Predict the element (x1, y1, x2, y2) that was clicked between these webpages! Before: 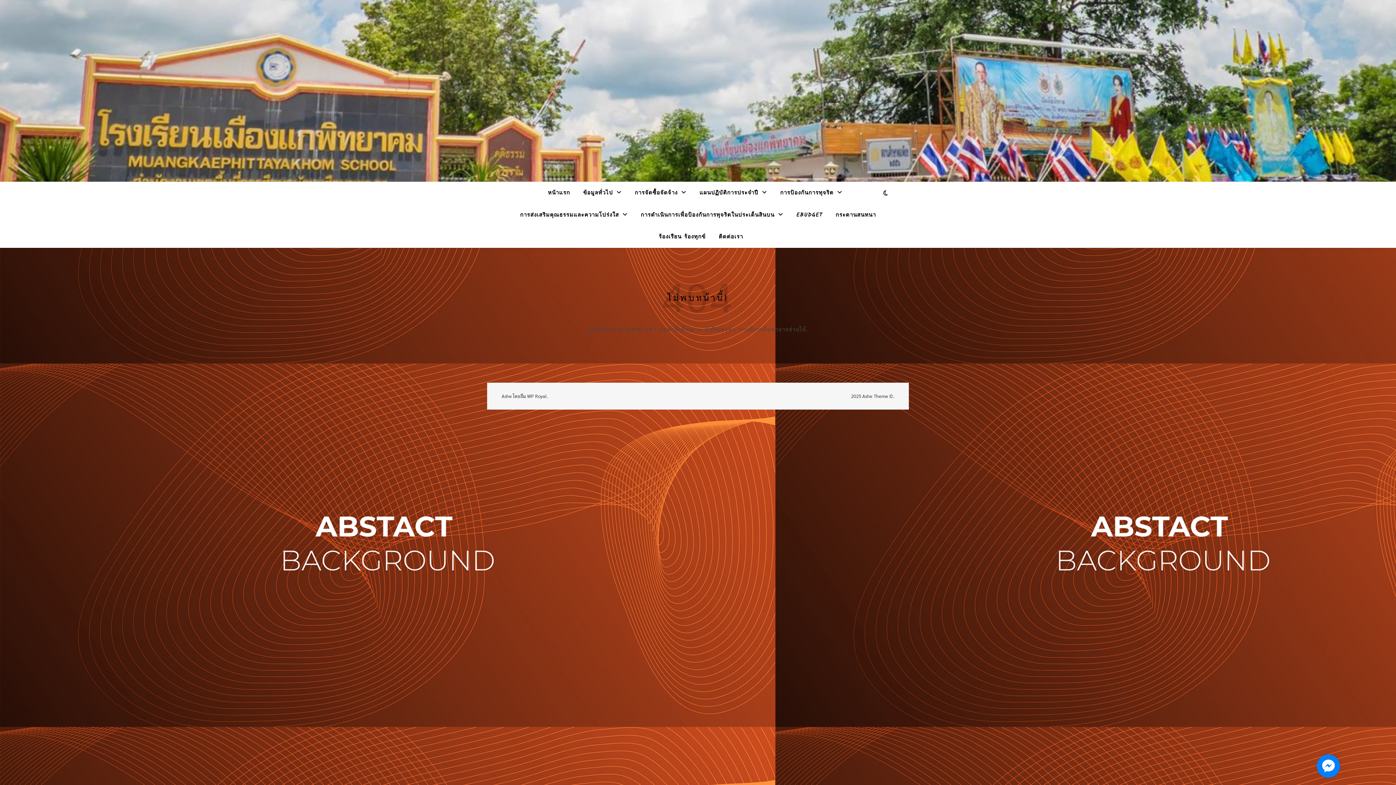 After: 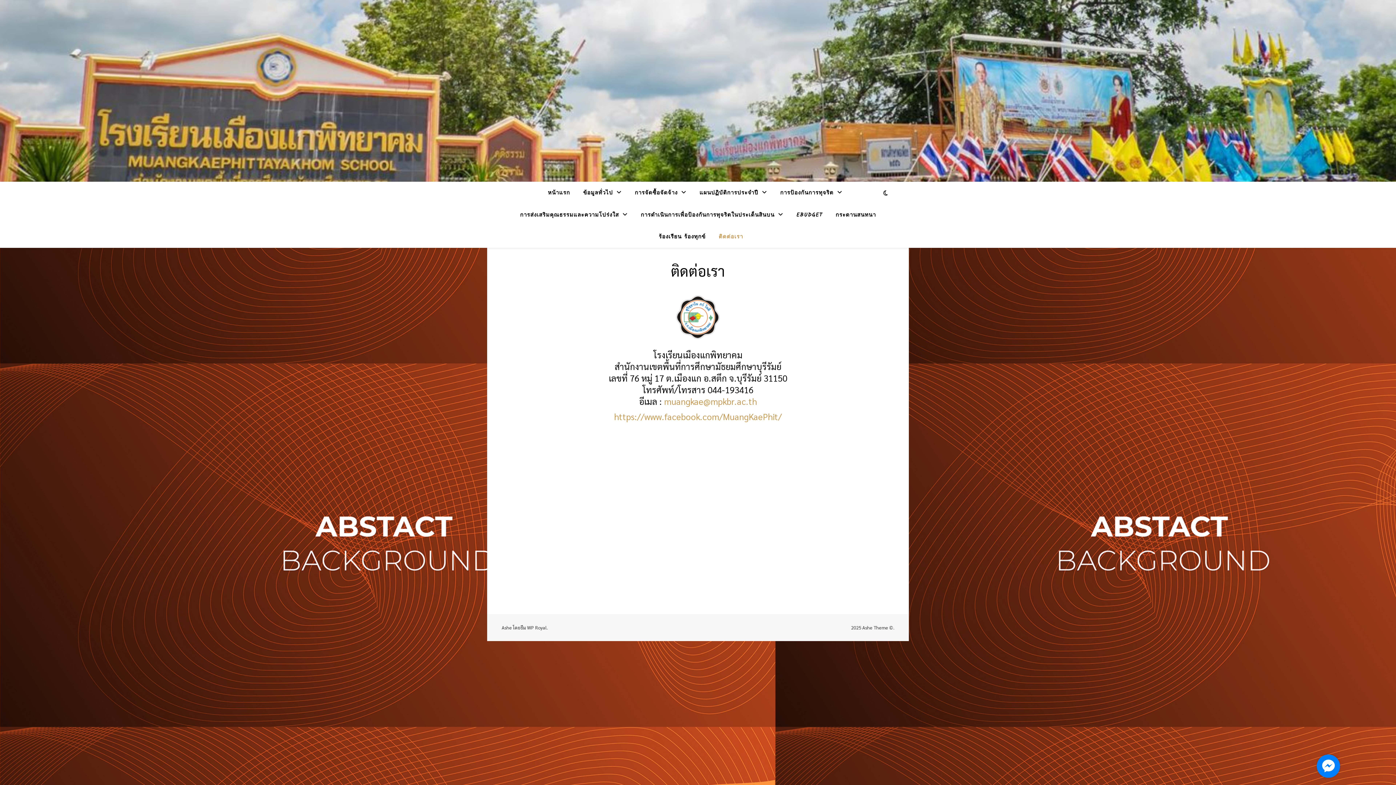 Action: label: ติดต่อเรา bbox: (713, 226, 743, 248)